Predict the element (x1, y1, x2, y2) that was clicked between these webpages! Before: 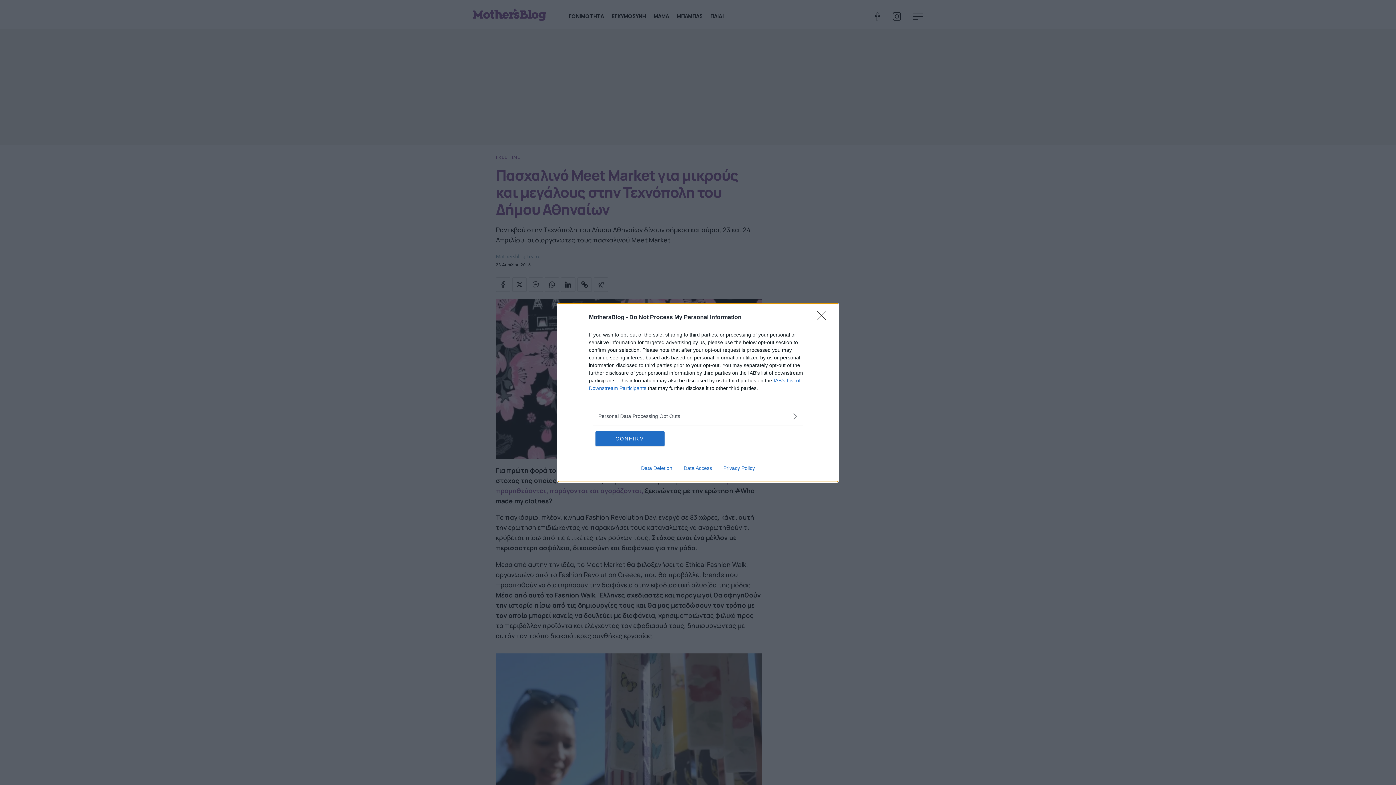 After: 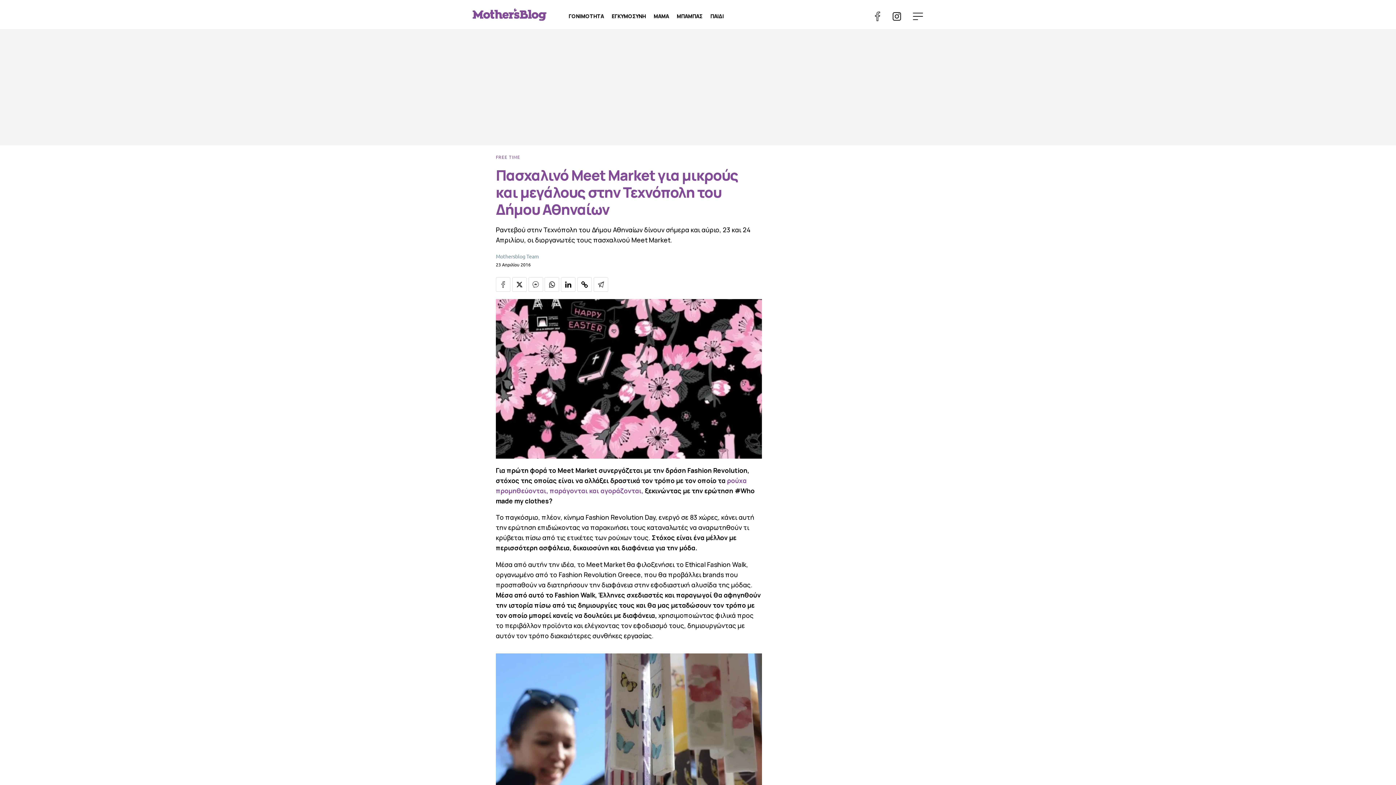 Action: bbox: (595, 431, 664, 446) label: CONFIRM